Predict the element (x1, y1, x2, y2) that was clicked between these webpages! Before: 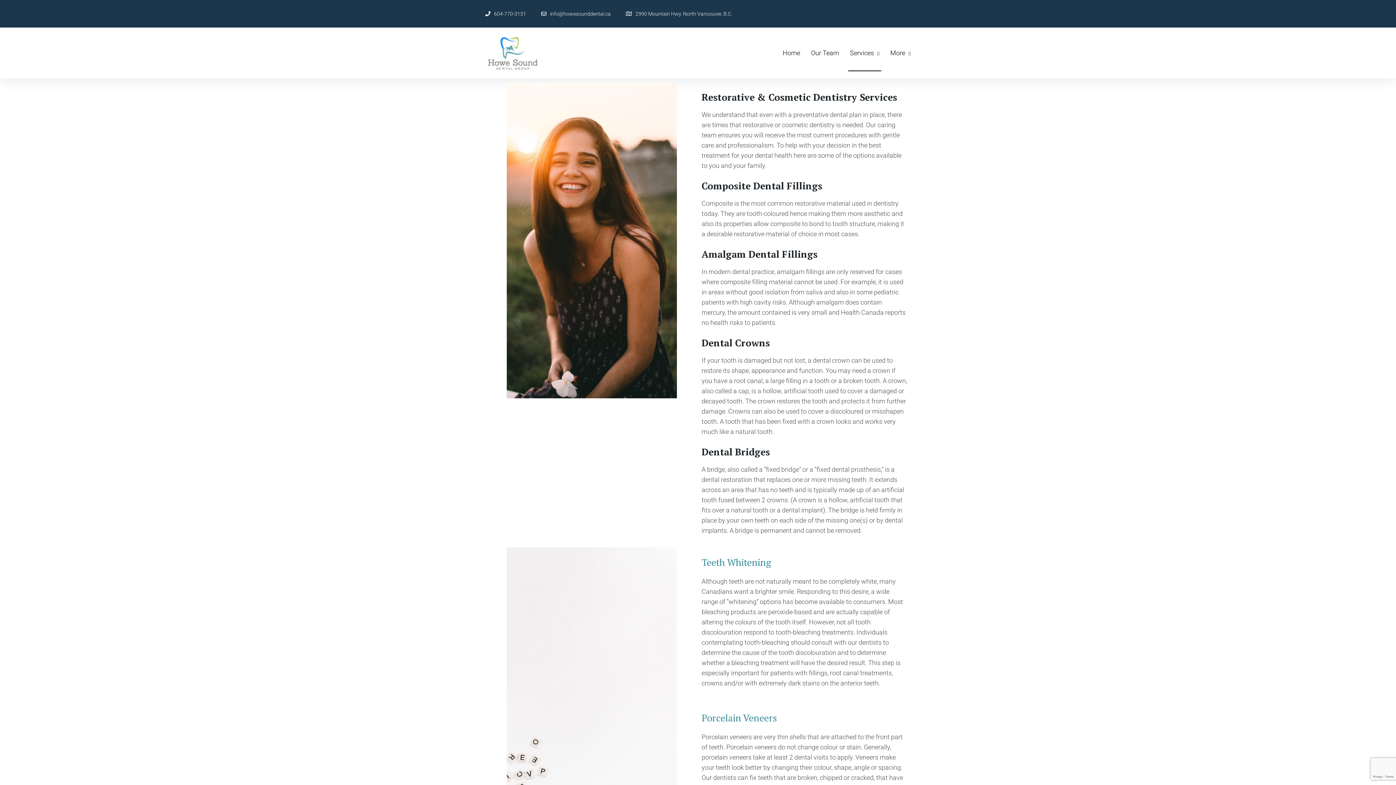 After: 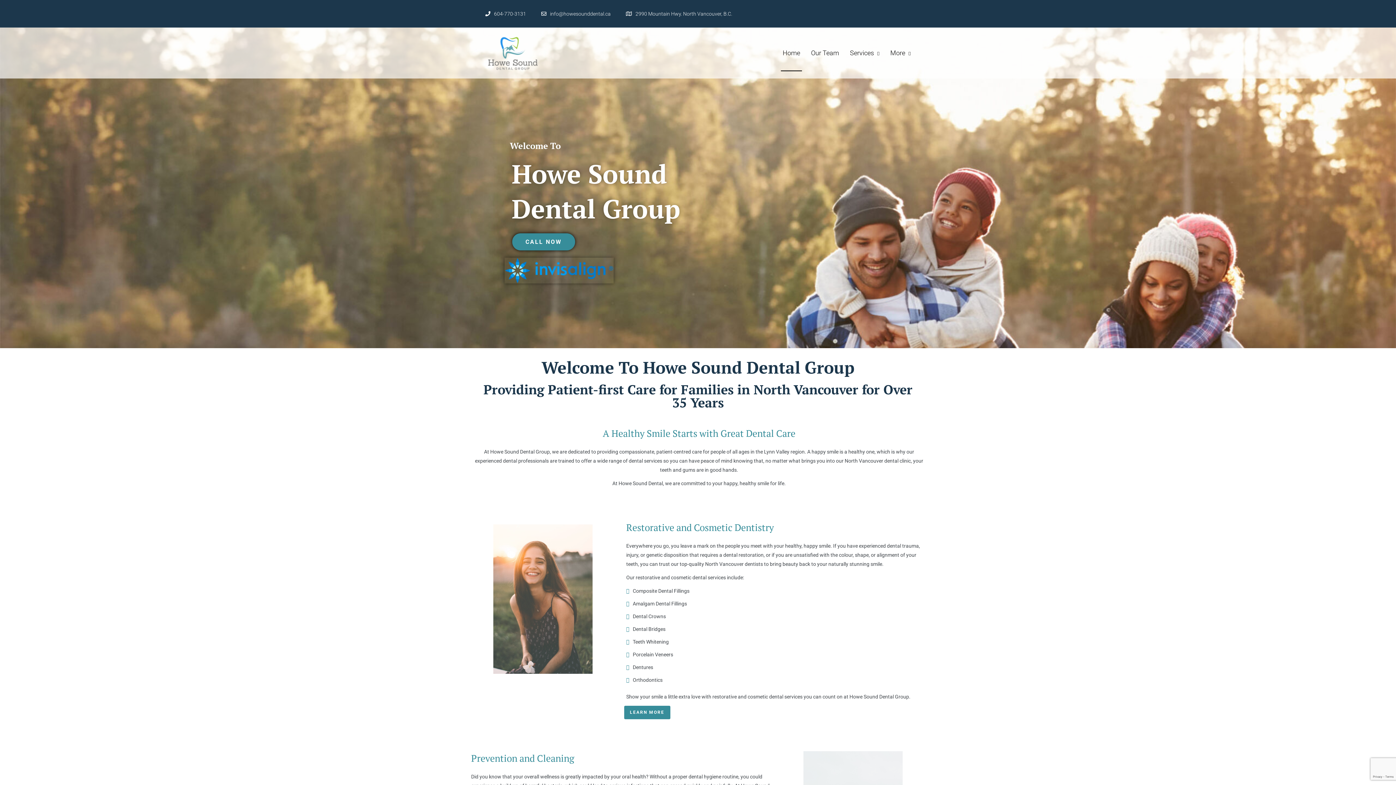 Action: bbox: (485, 34, 540, 44)